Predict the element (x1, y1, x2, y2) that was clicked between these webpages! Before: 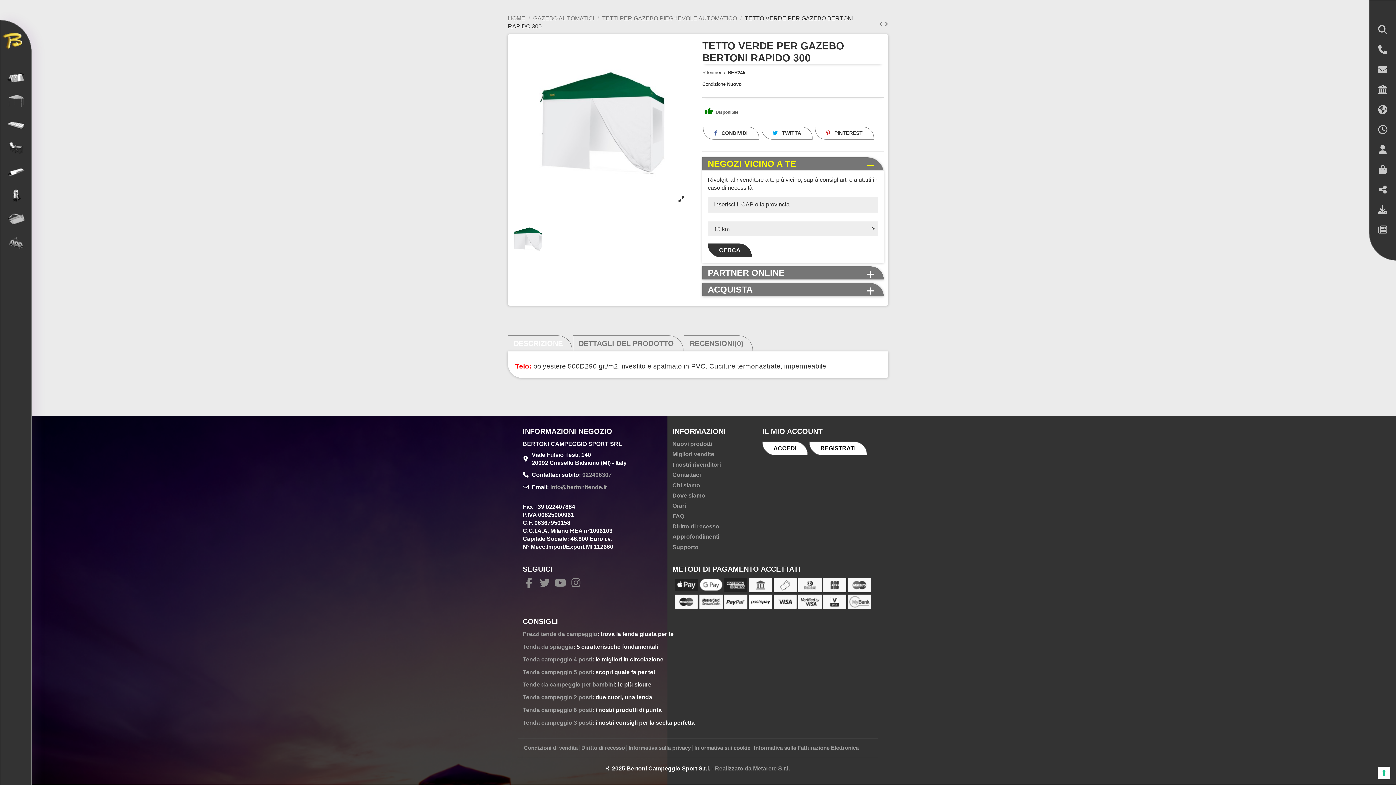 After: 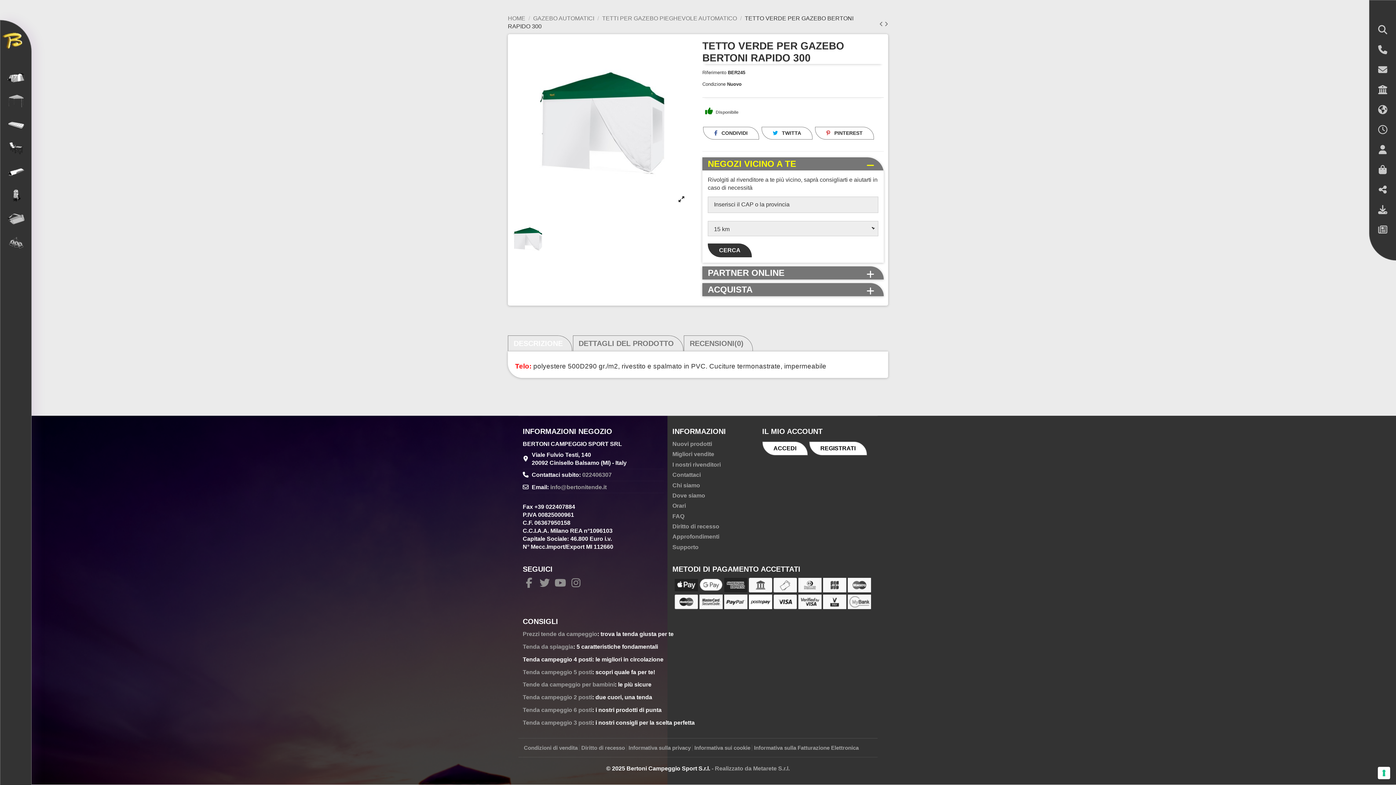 Action: bbox: (522, 656, 592, 662) label: Tenda campeggio 4 posti